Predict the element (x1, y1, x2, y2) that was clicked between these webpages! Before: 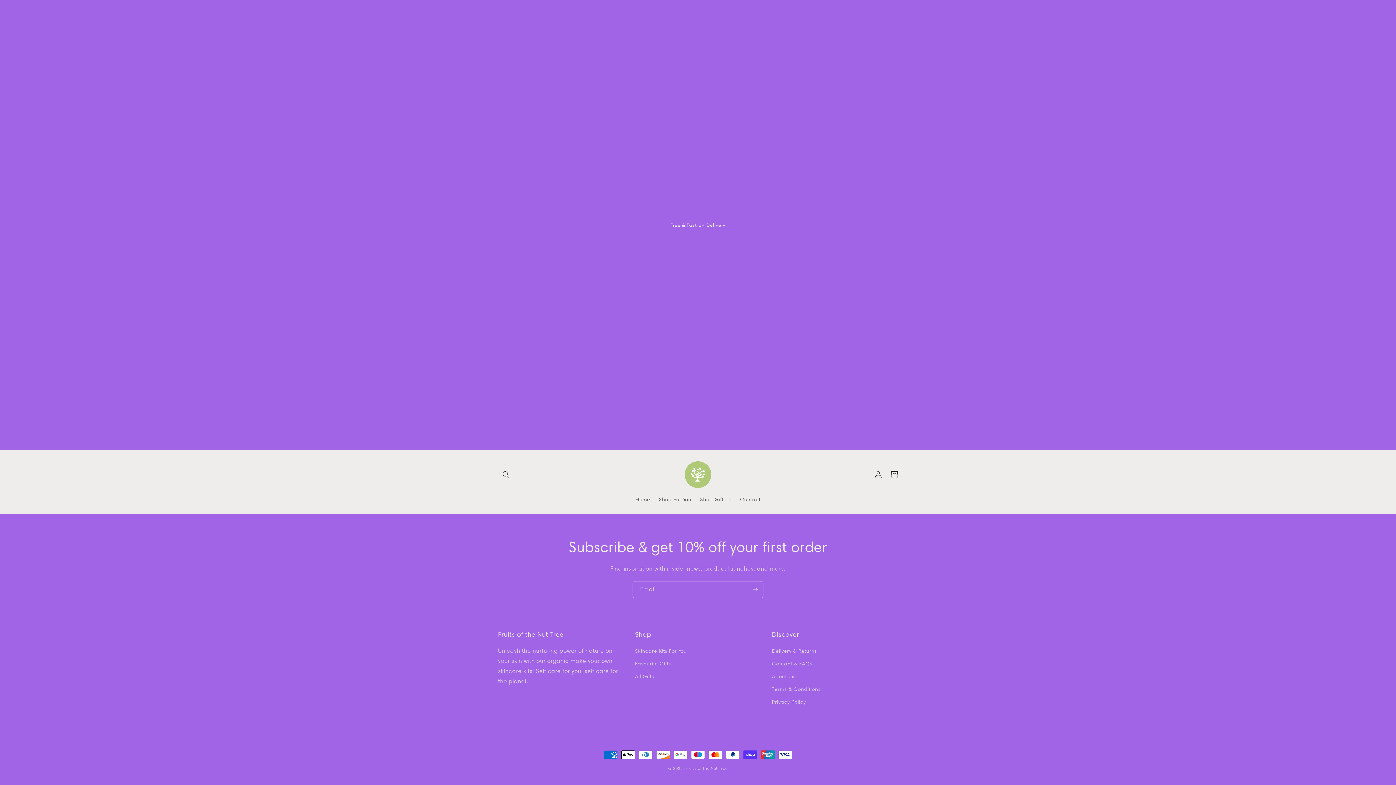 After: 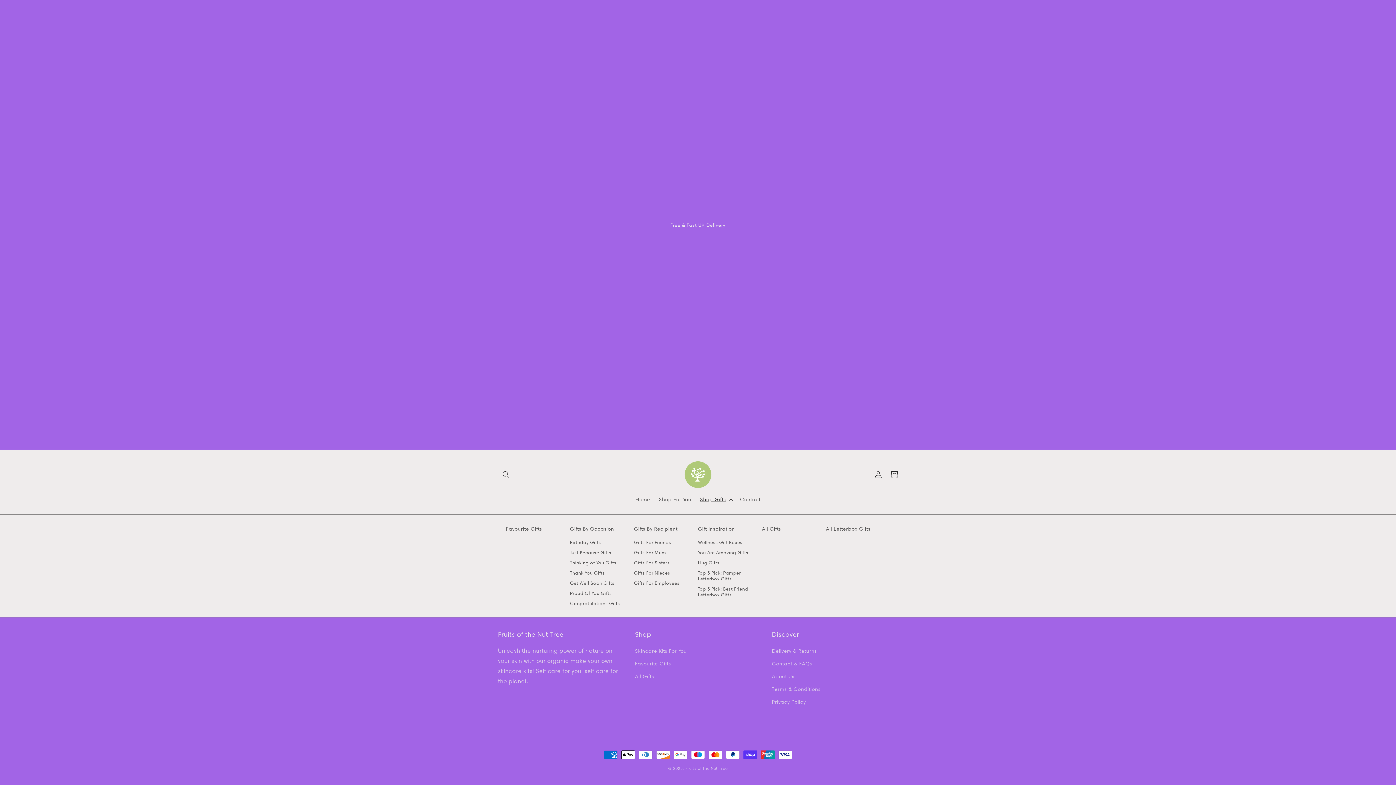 Action: label: Shop Gifts bbox: (695, 492, 735, 507)